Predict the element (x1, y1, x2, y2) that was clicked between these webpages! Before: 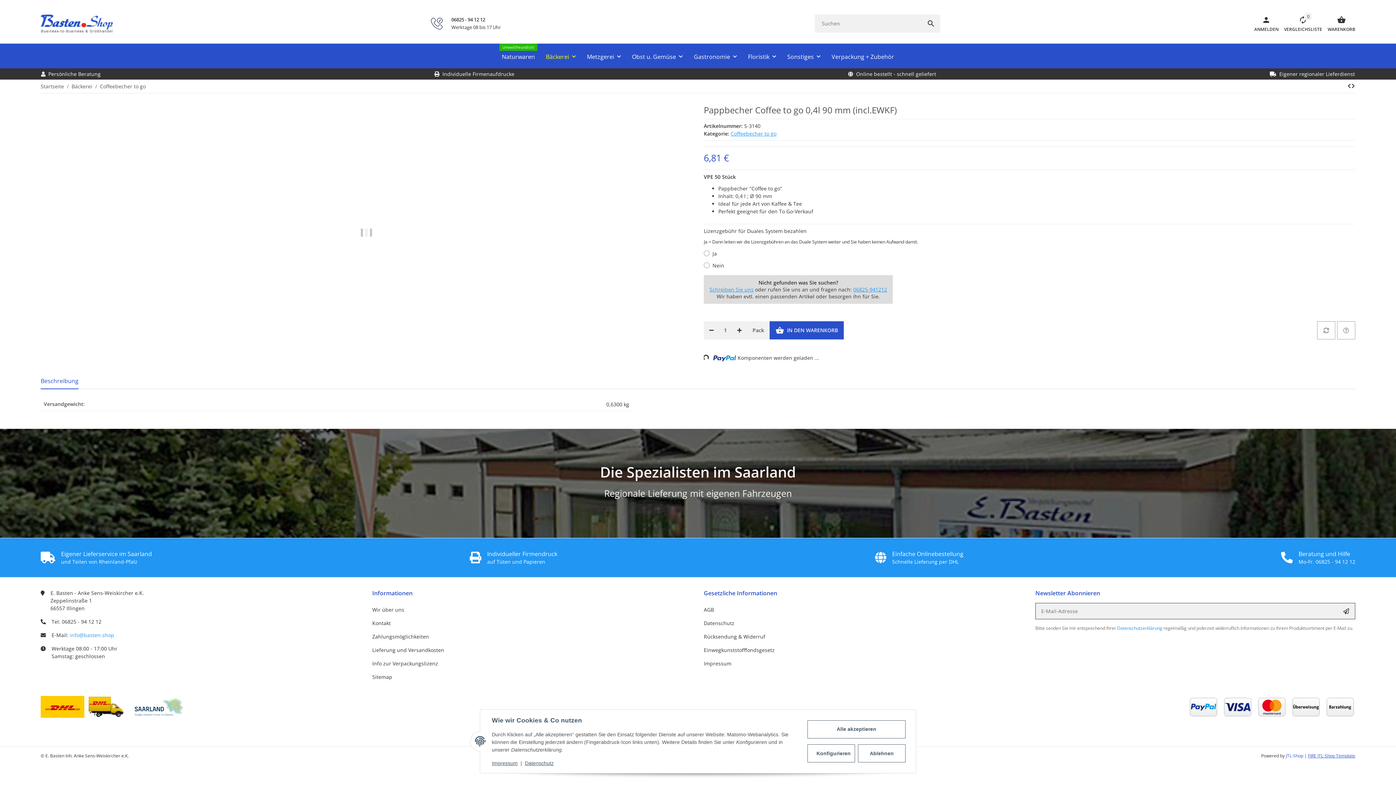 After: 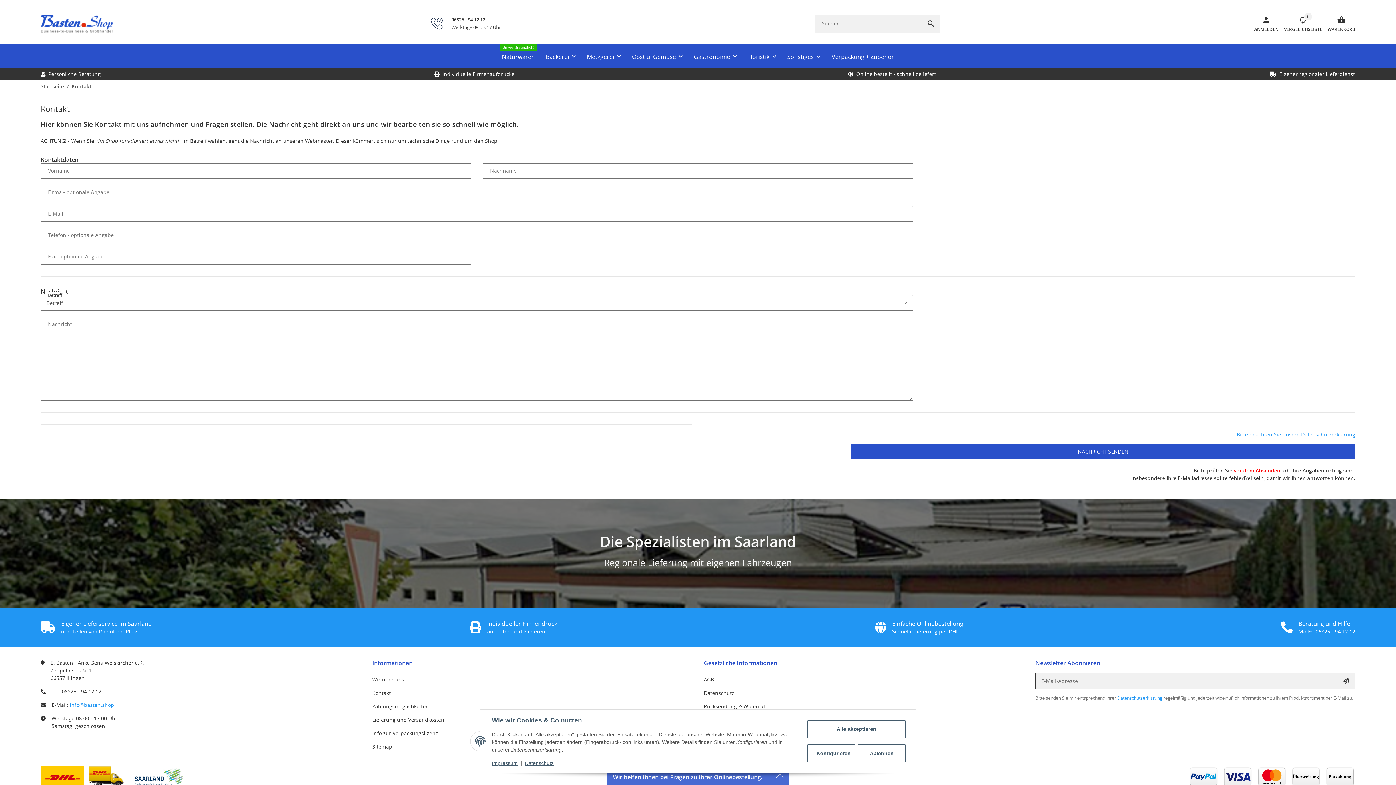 Action: label: Schreiben Sie uns bbox: (709, 286, 753, 293)